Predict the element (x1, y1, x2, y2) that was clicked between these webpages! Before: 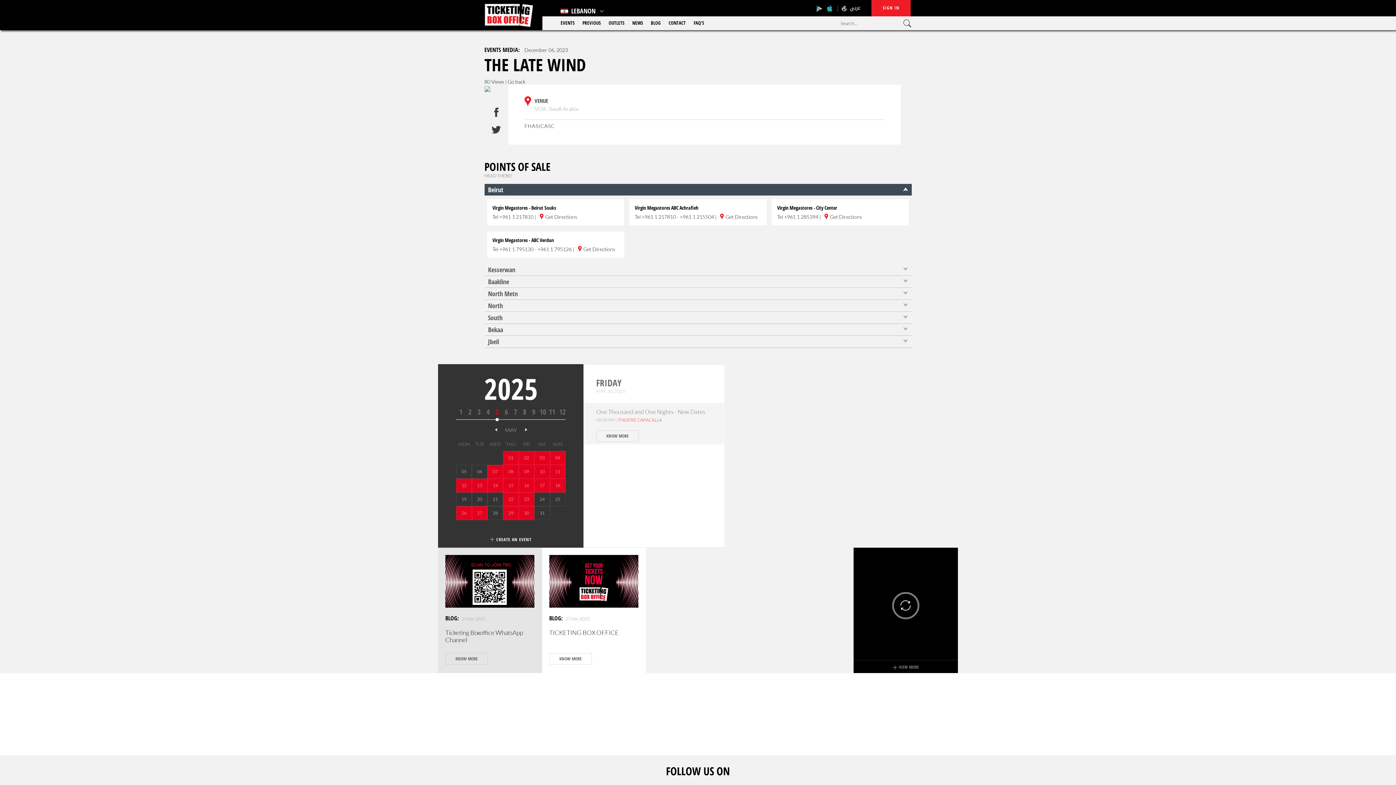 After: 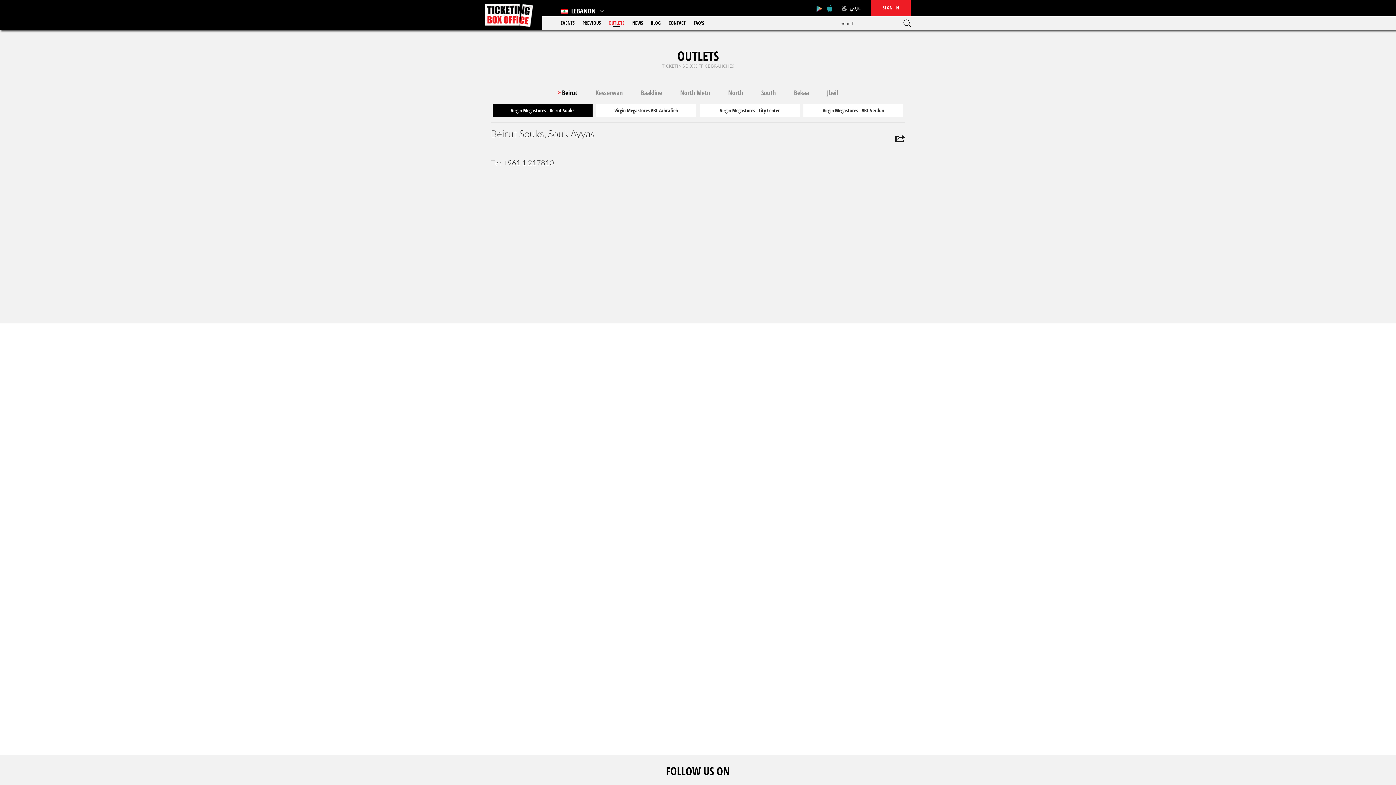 Action: label: OUTLETS bbox: (608, 19, 624, 26)